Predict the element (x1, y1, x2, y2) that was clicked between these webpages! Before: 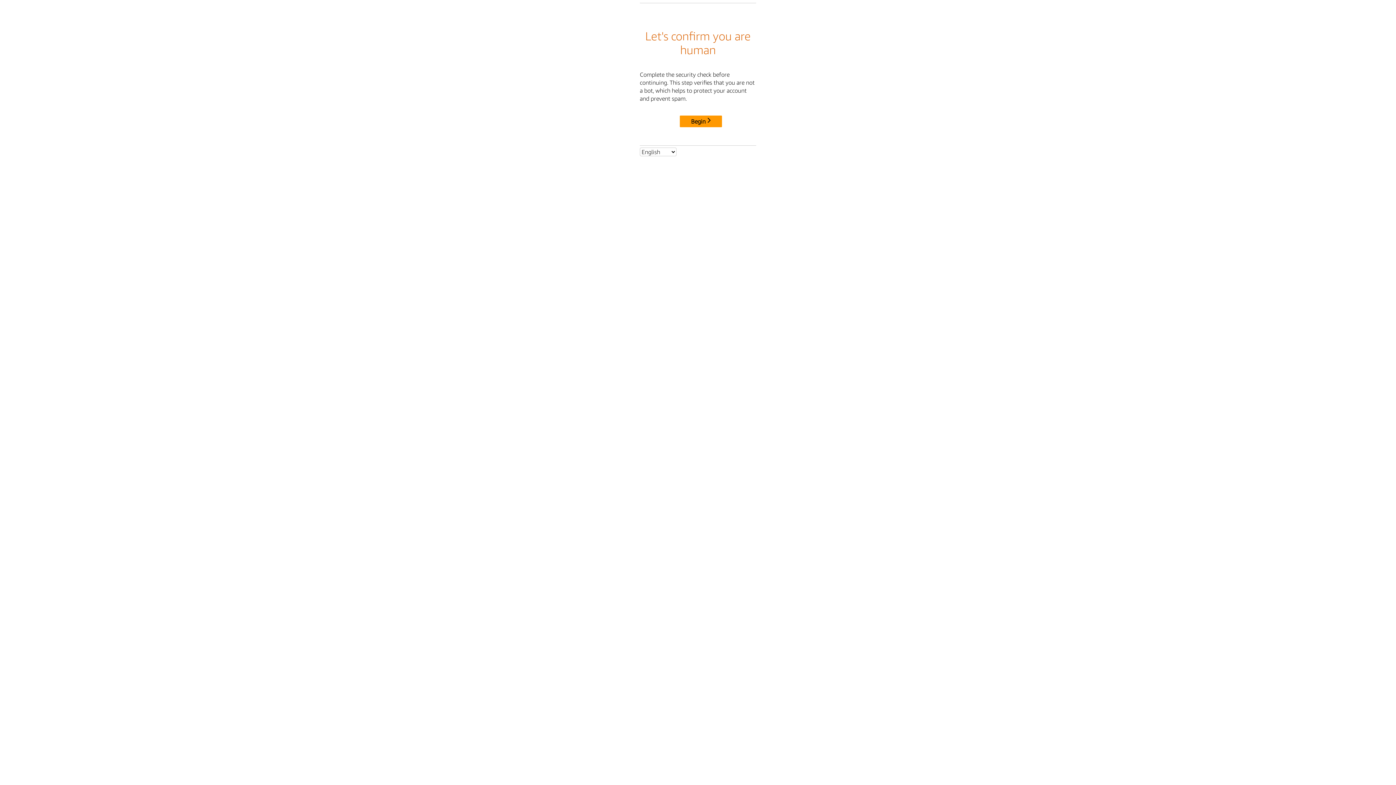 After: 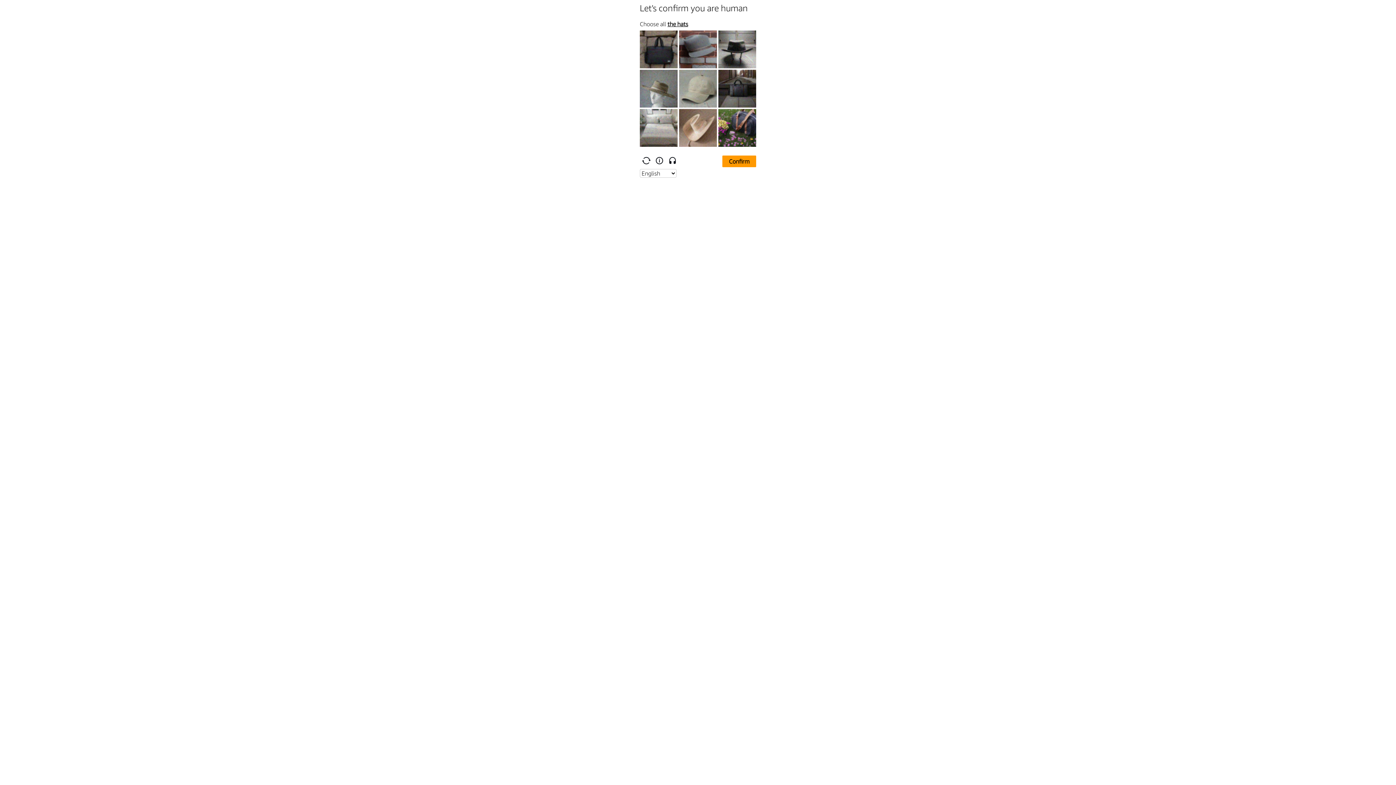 Action: label: Begin bbox: (680, 115, 722, 127)